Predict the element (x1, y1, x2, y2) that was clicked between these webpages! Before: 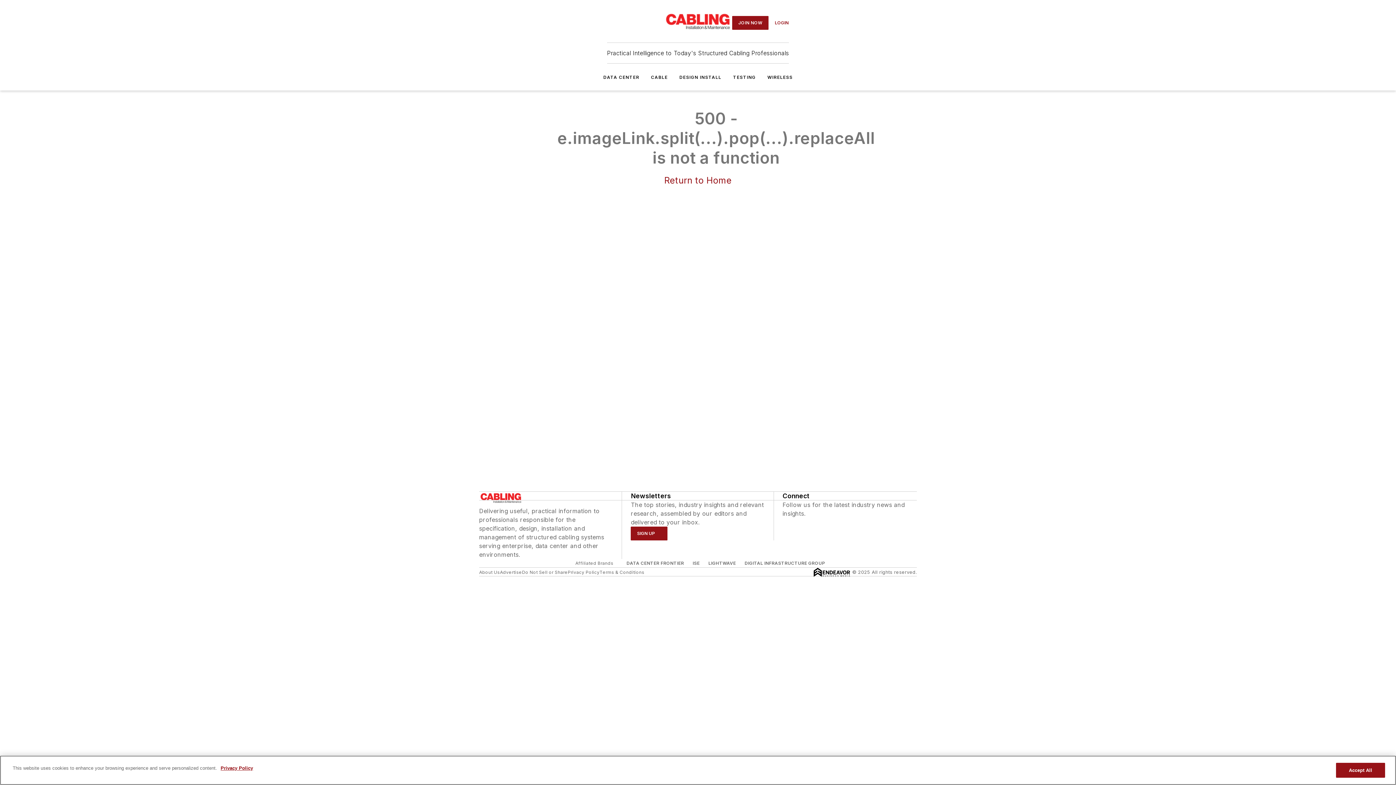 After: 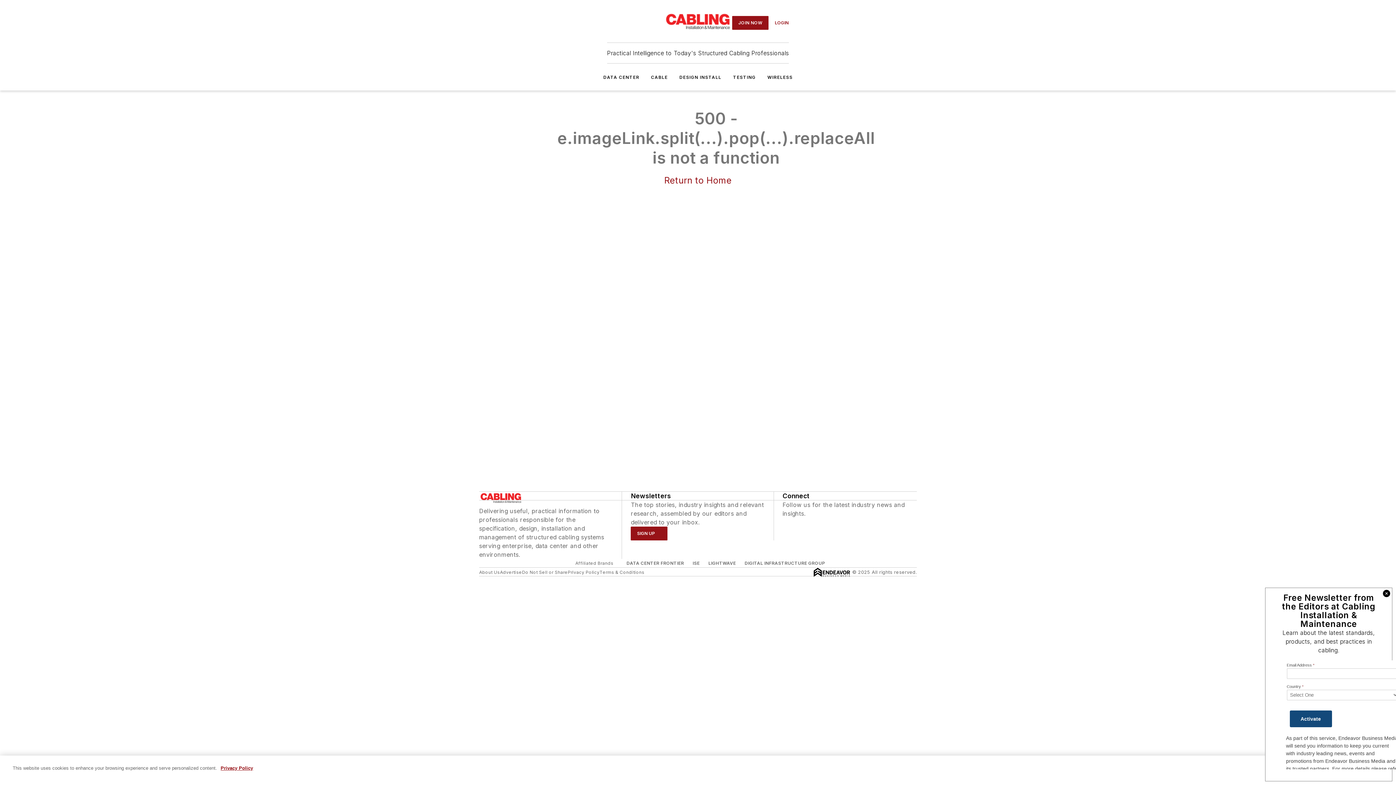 Action: label: LIGHTWAVE bbox: (708, 560, 736, 566)